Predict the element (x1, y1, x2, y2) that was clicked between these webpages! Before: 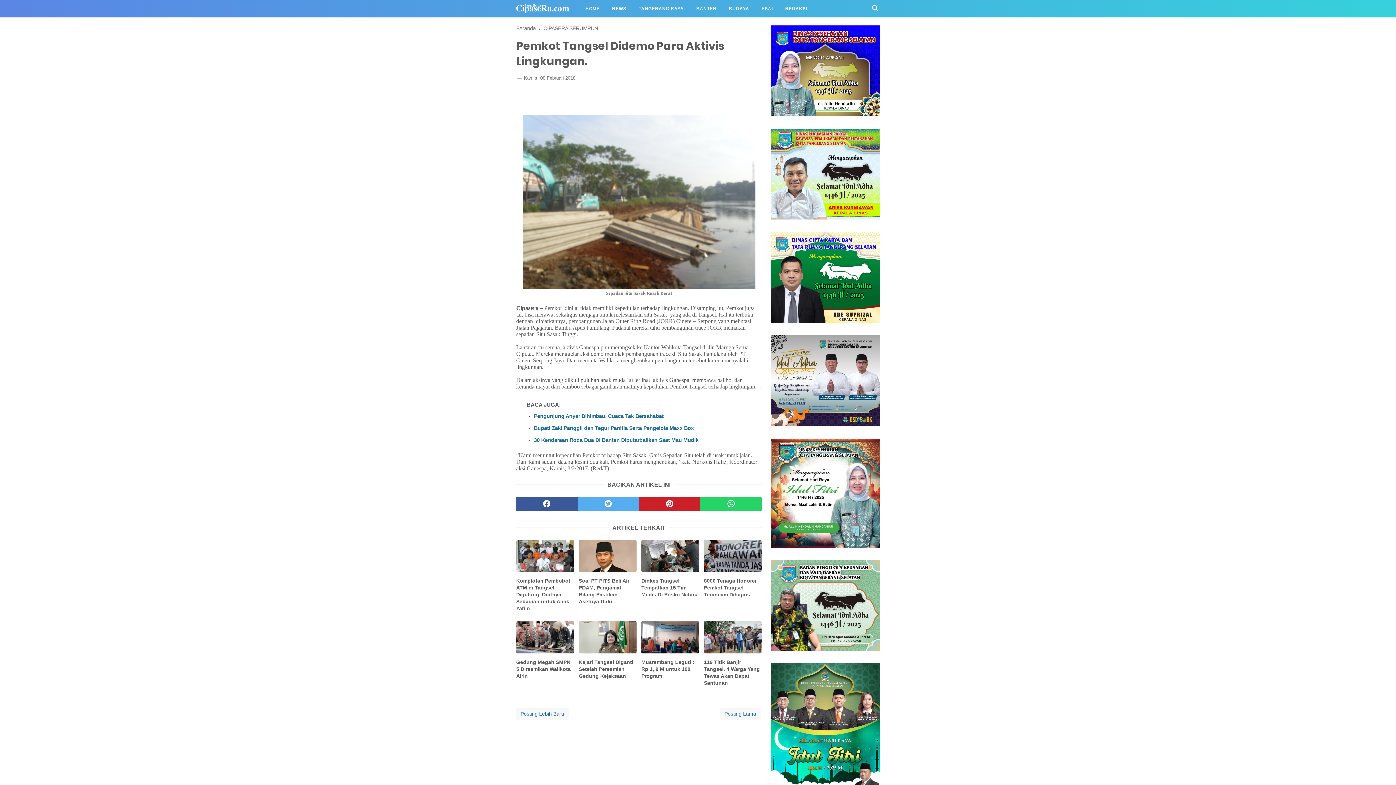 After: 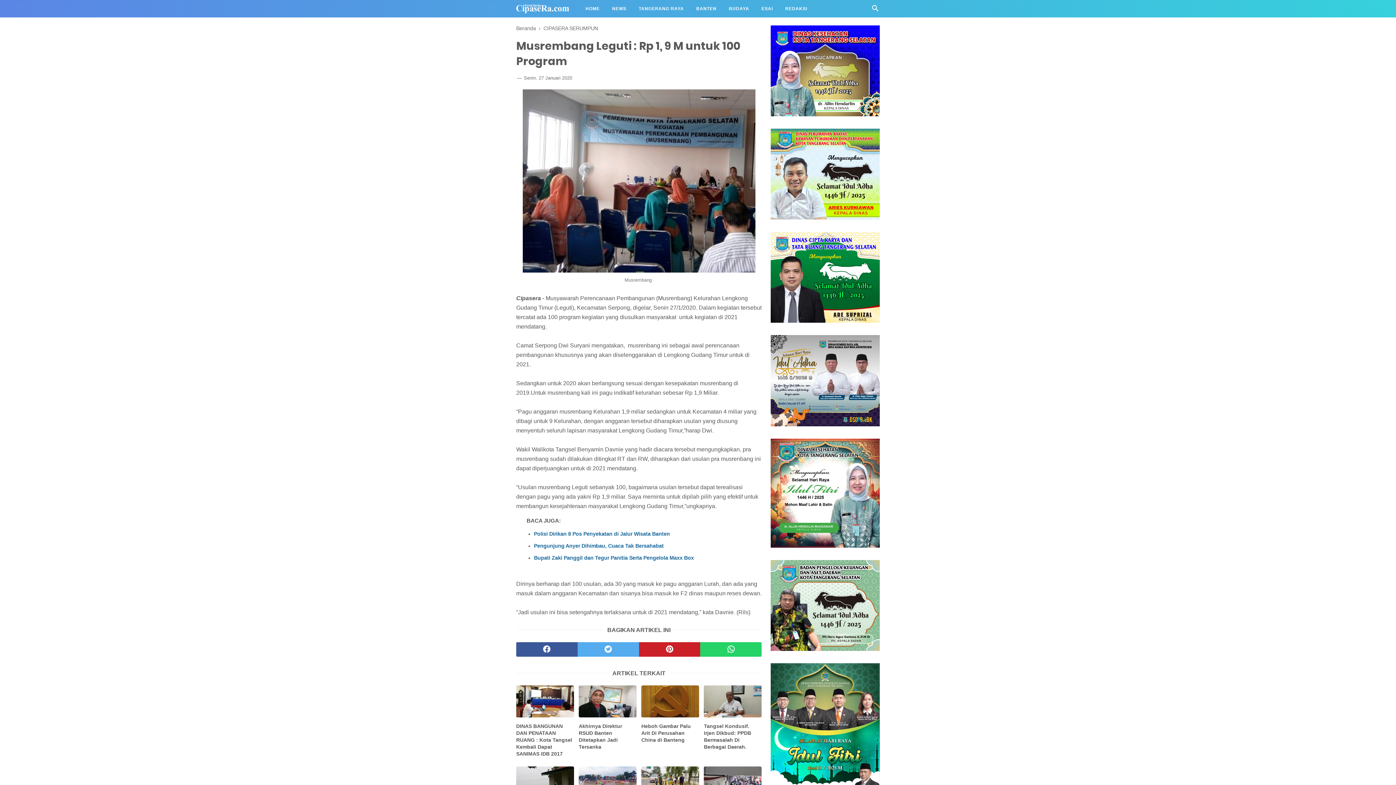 Action: label: related post bbox: (641, 621, 699, 653)